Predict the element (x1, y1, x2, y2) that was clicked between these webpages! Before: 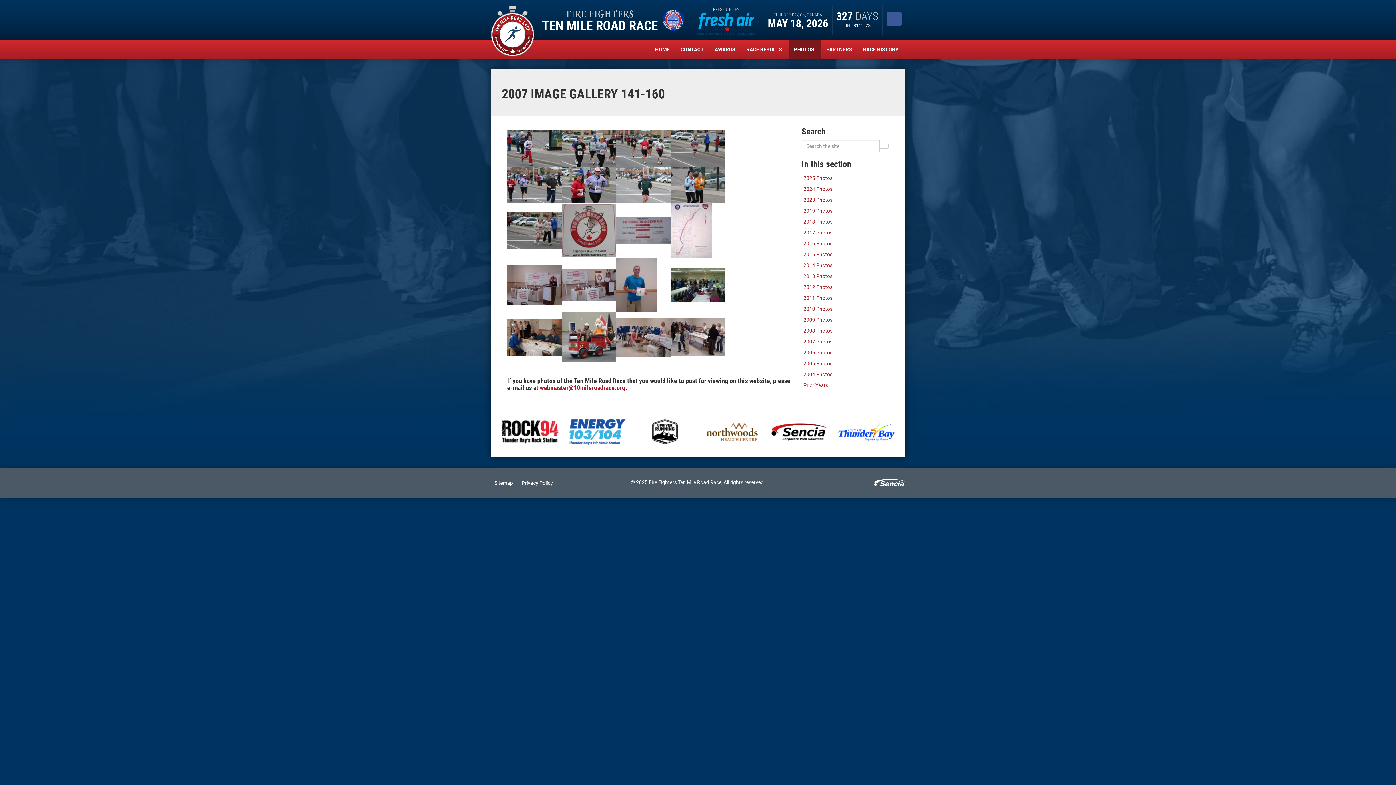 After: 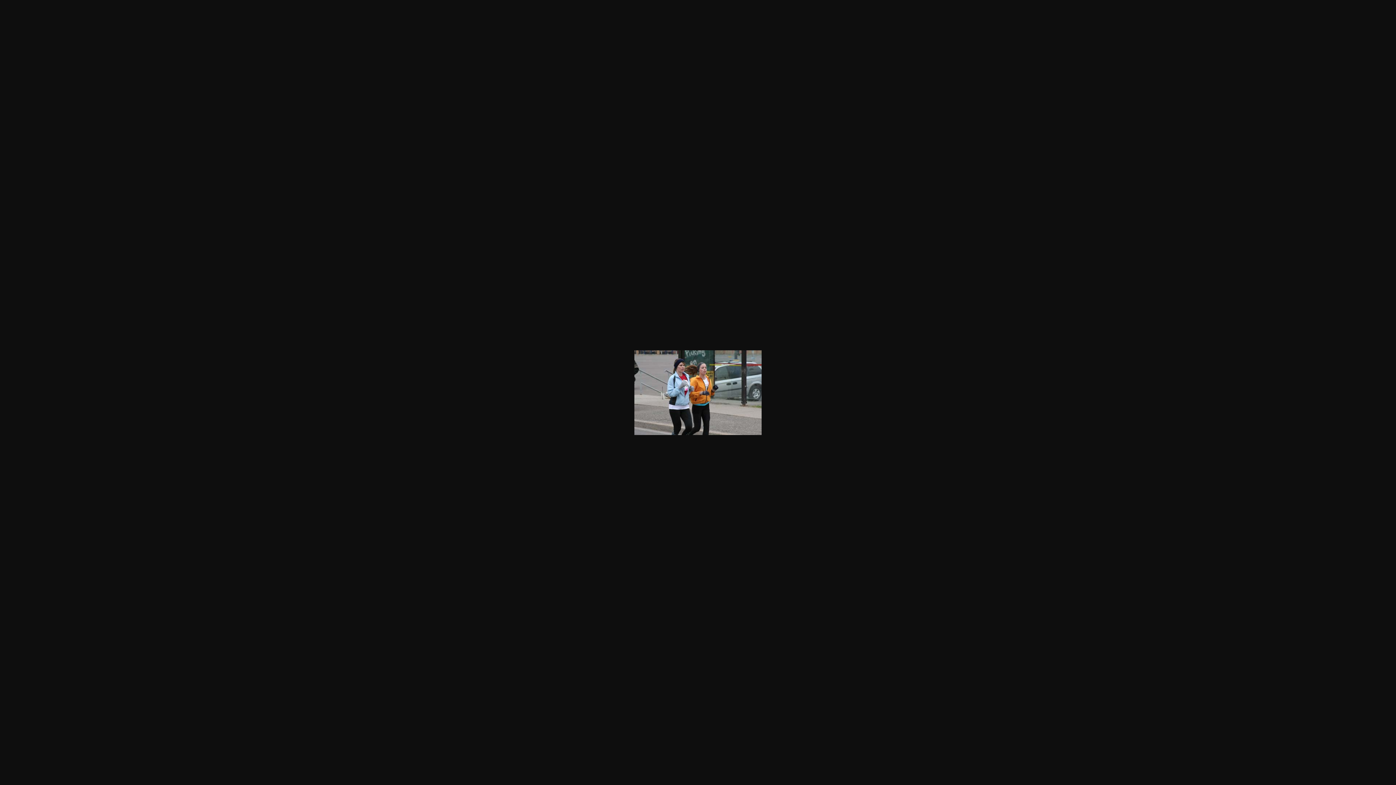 Action: bbox: (670, 166, 725, 203)